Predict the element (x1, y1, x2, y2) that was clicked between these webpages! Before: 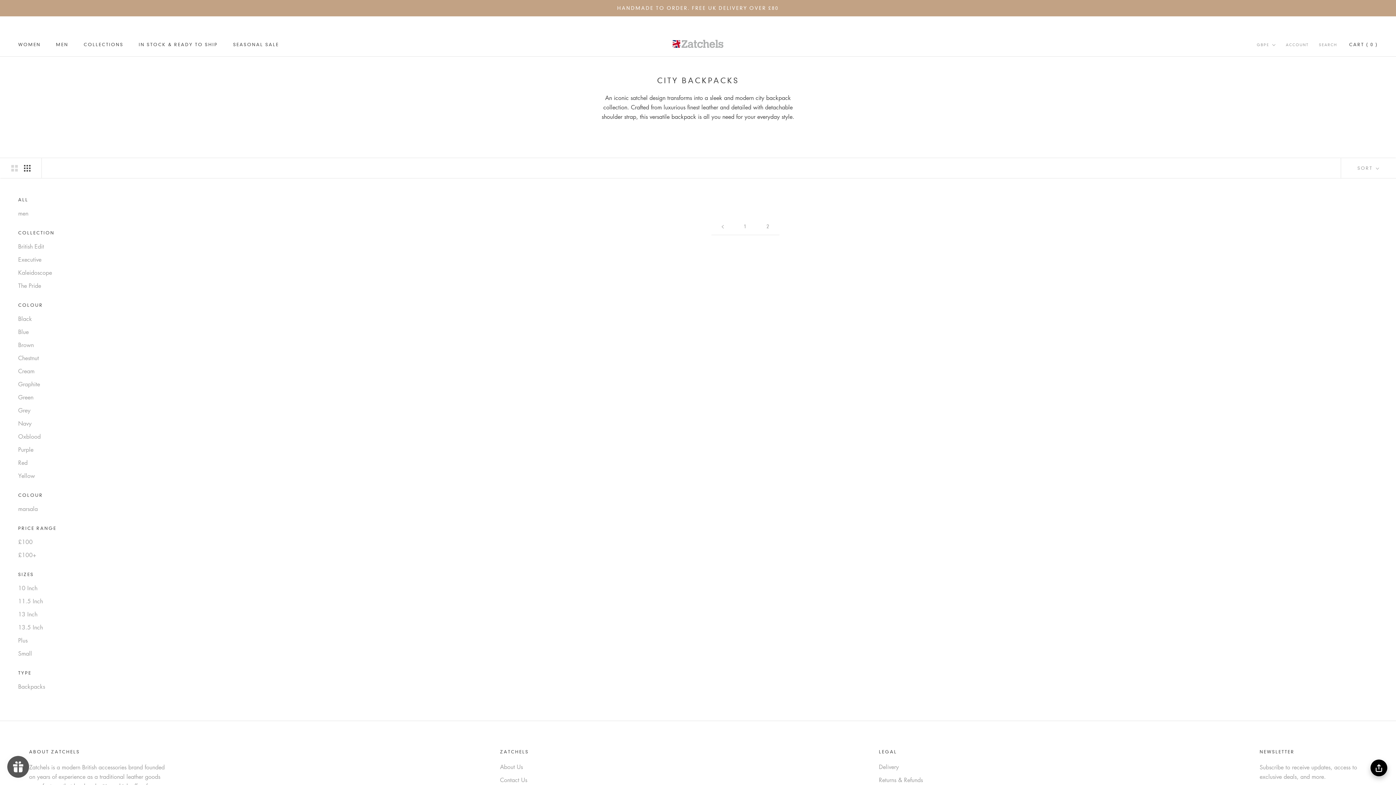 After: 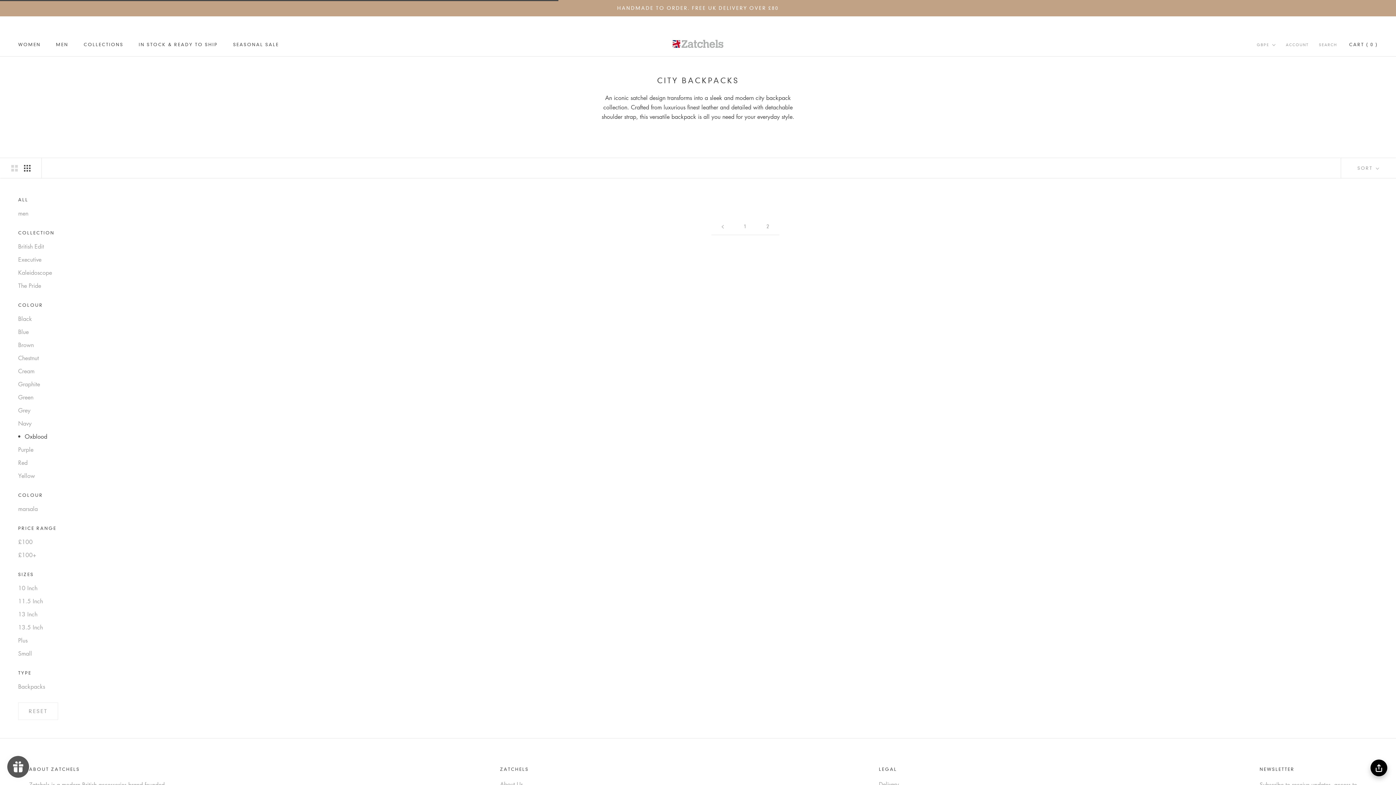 Action: label: Oxblood bbox: (18, 432, 90, 441)